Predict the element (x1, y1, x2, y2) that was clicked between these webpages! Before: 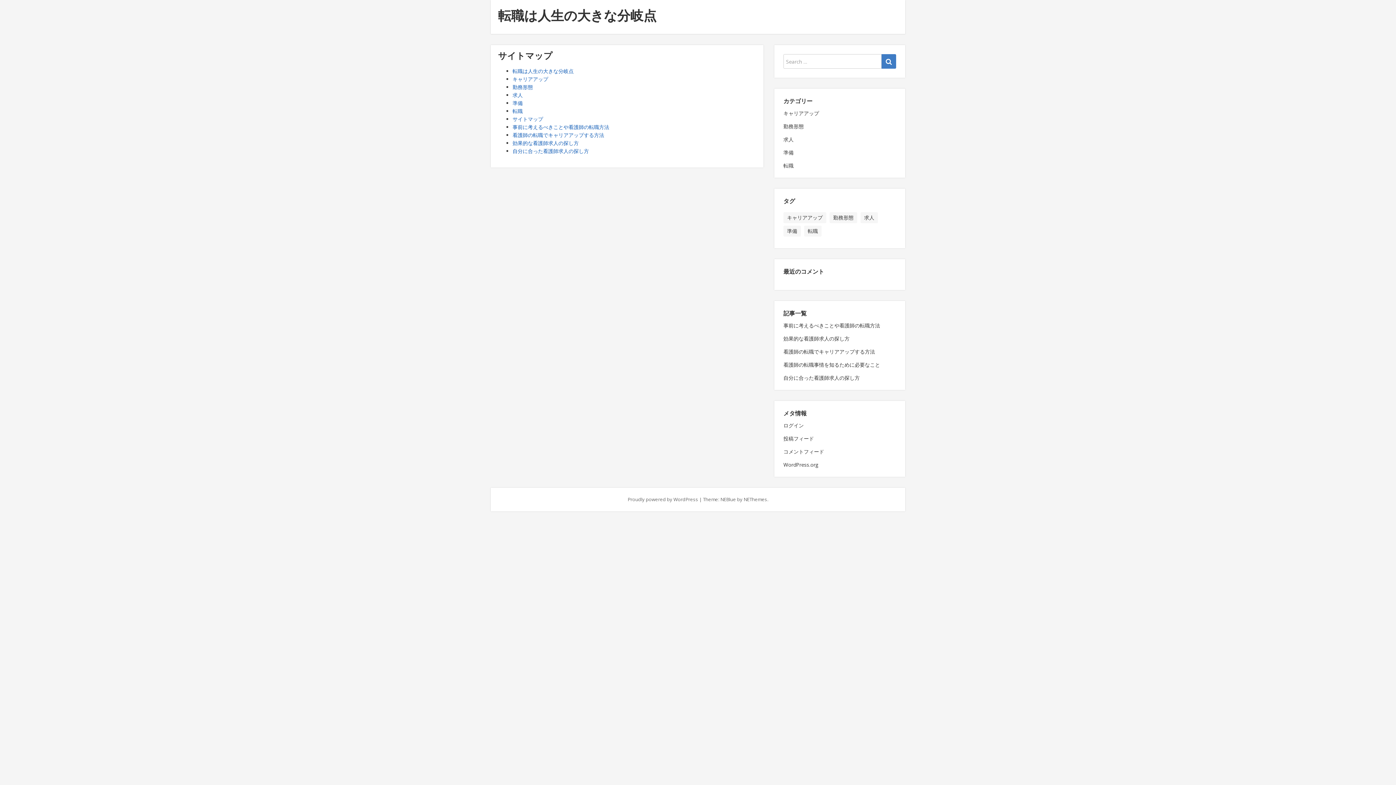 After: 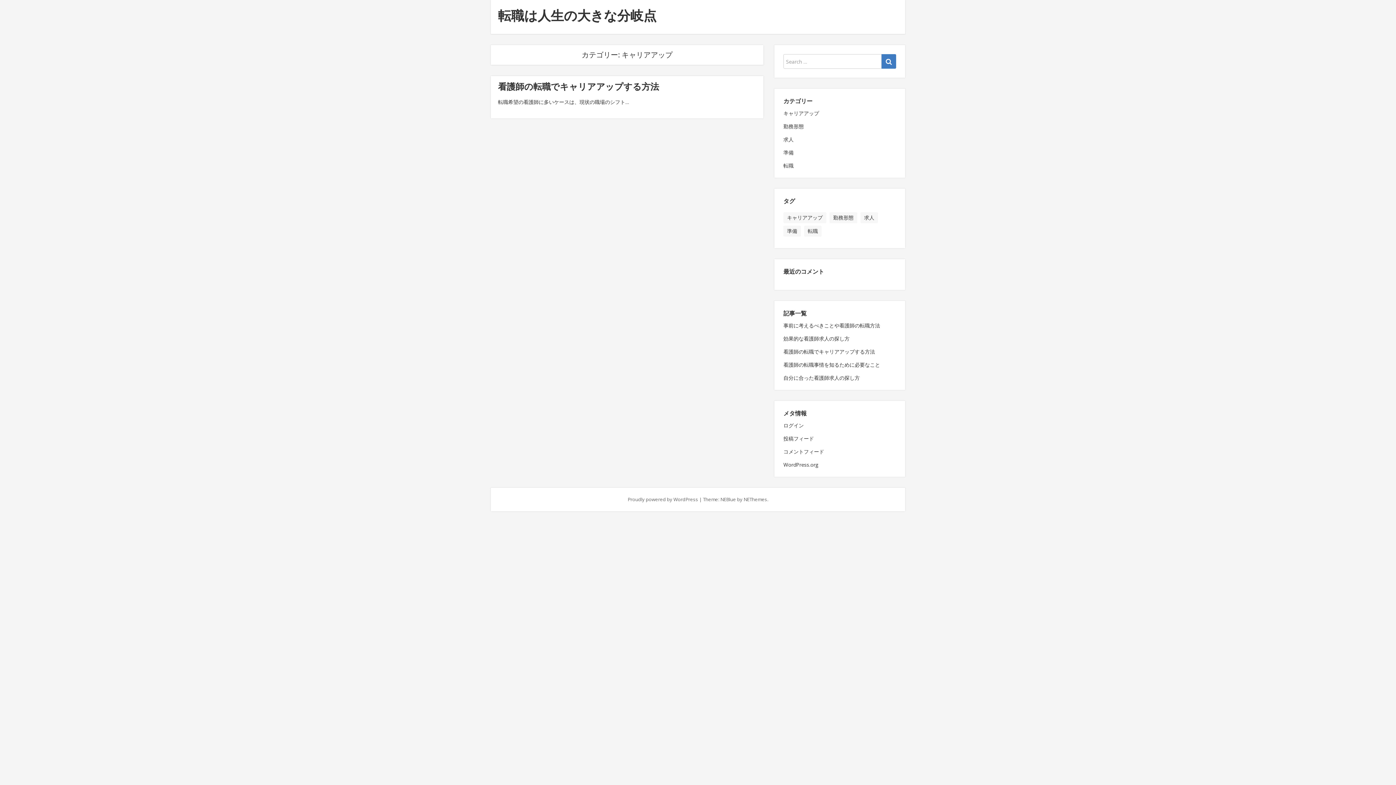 Action: label: キャリアアップ bbox: (512, 75, 548, 82)